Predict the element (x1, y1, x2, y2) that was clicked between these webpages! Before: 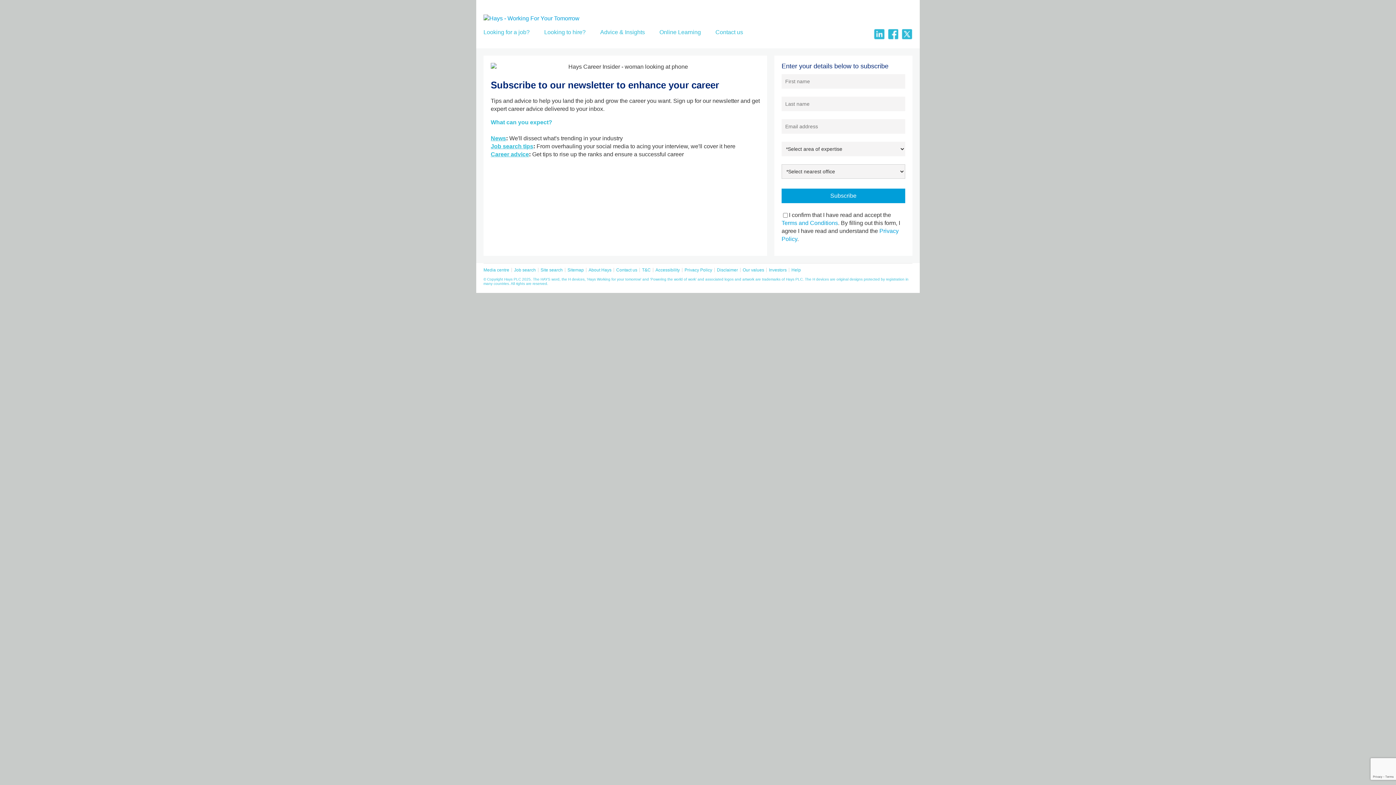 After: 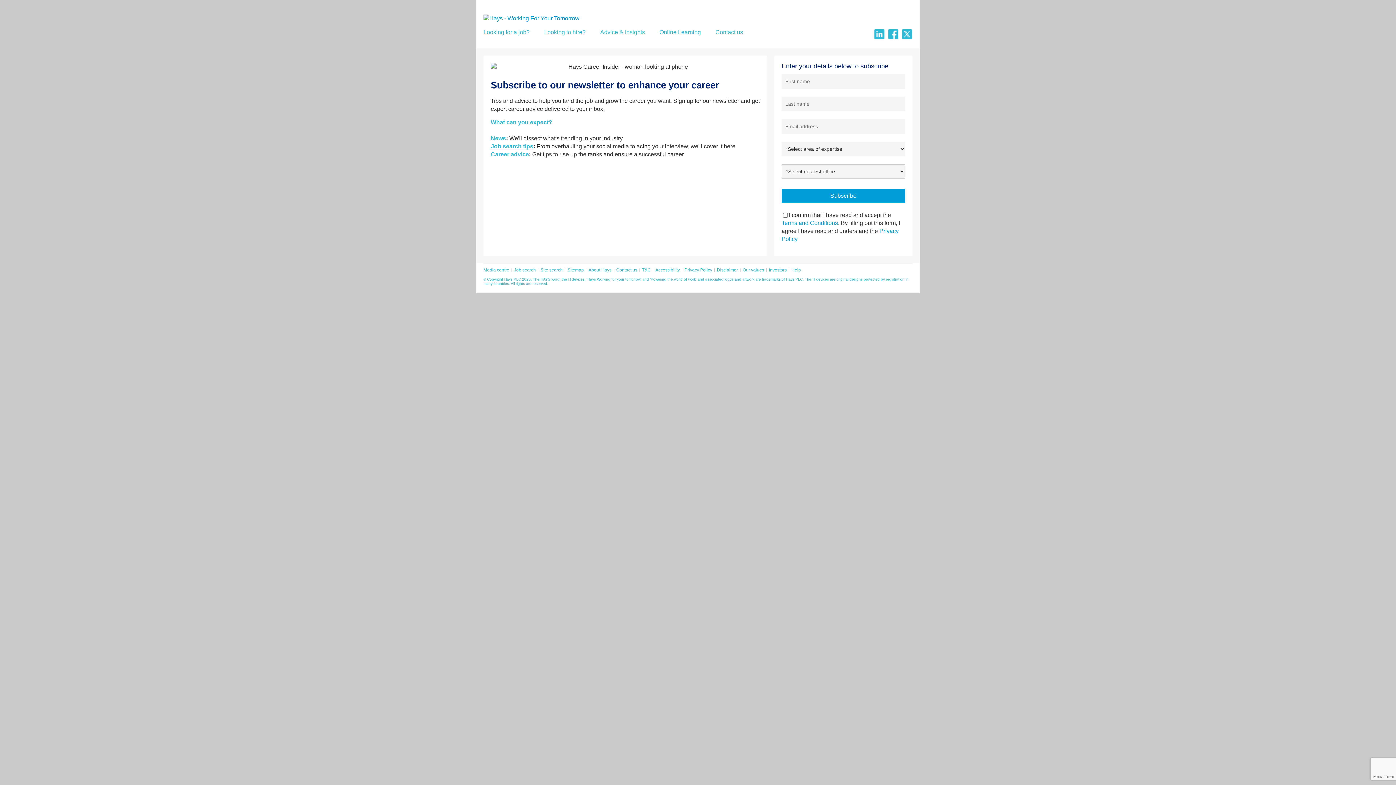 Action: bbox: (874, 28, 885, 41)